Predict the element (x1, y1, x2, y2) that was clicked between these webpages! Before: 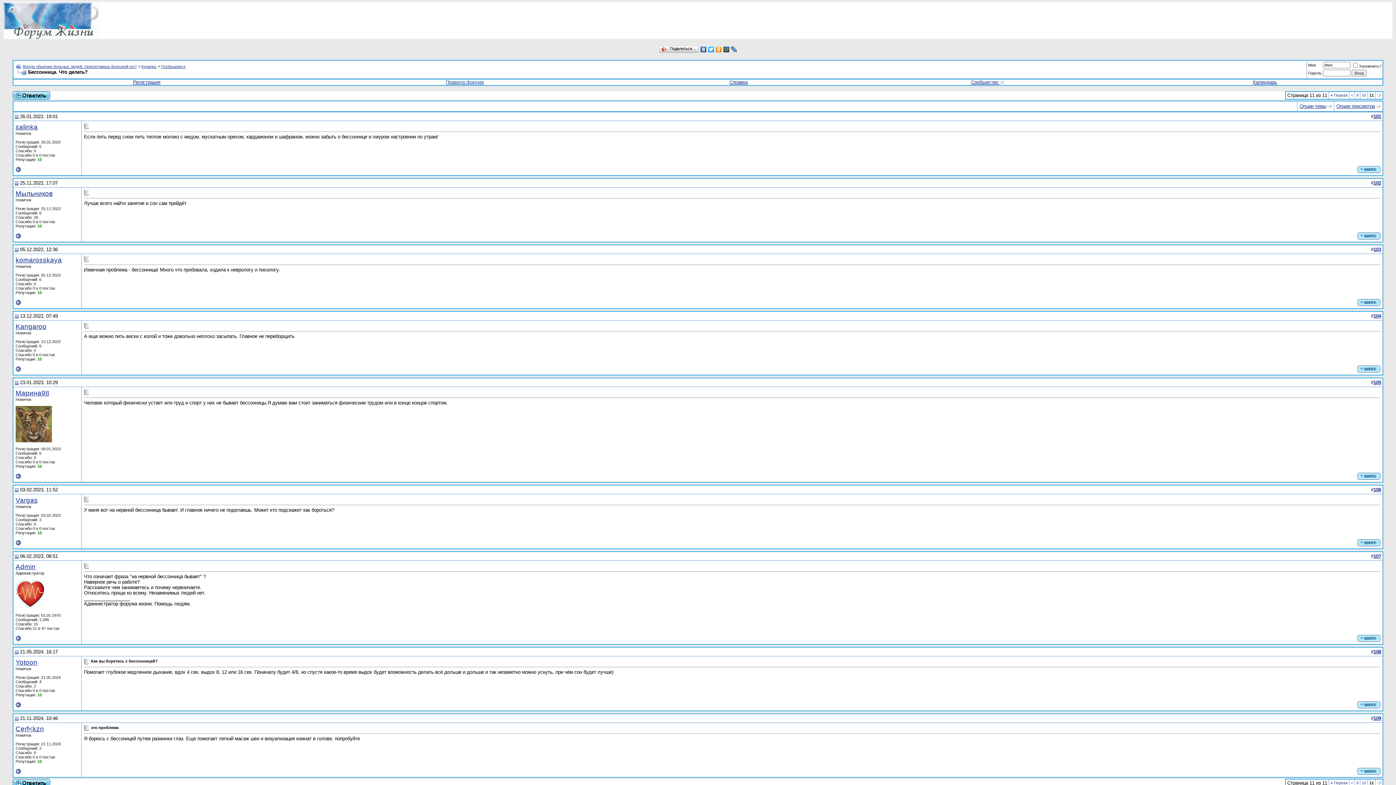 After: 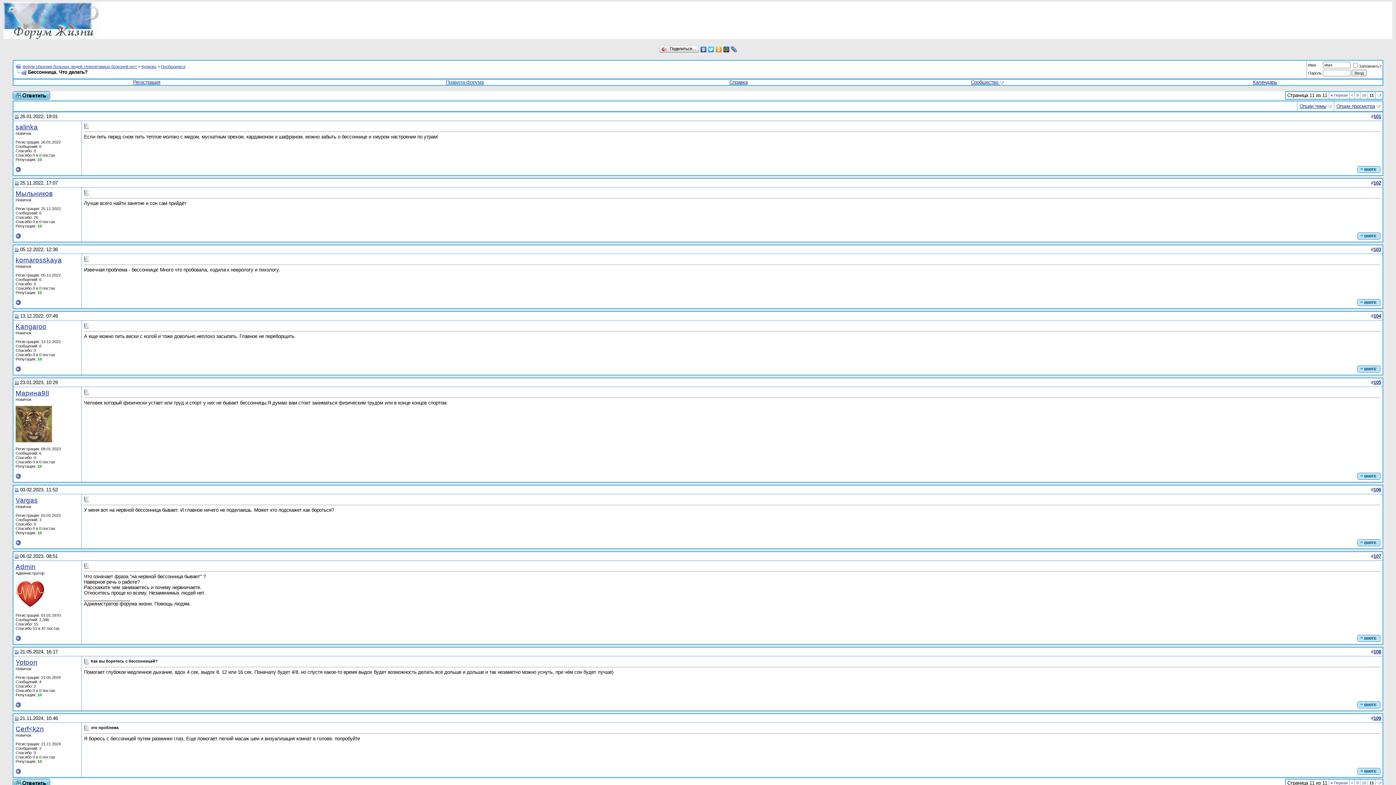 Action: bbox: (715, 44, 722, 54)